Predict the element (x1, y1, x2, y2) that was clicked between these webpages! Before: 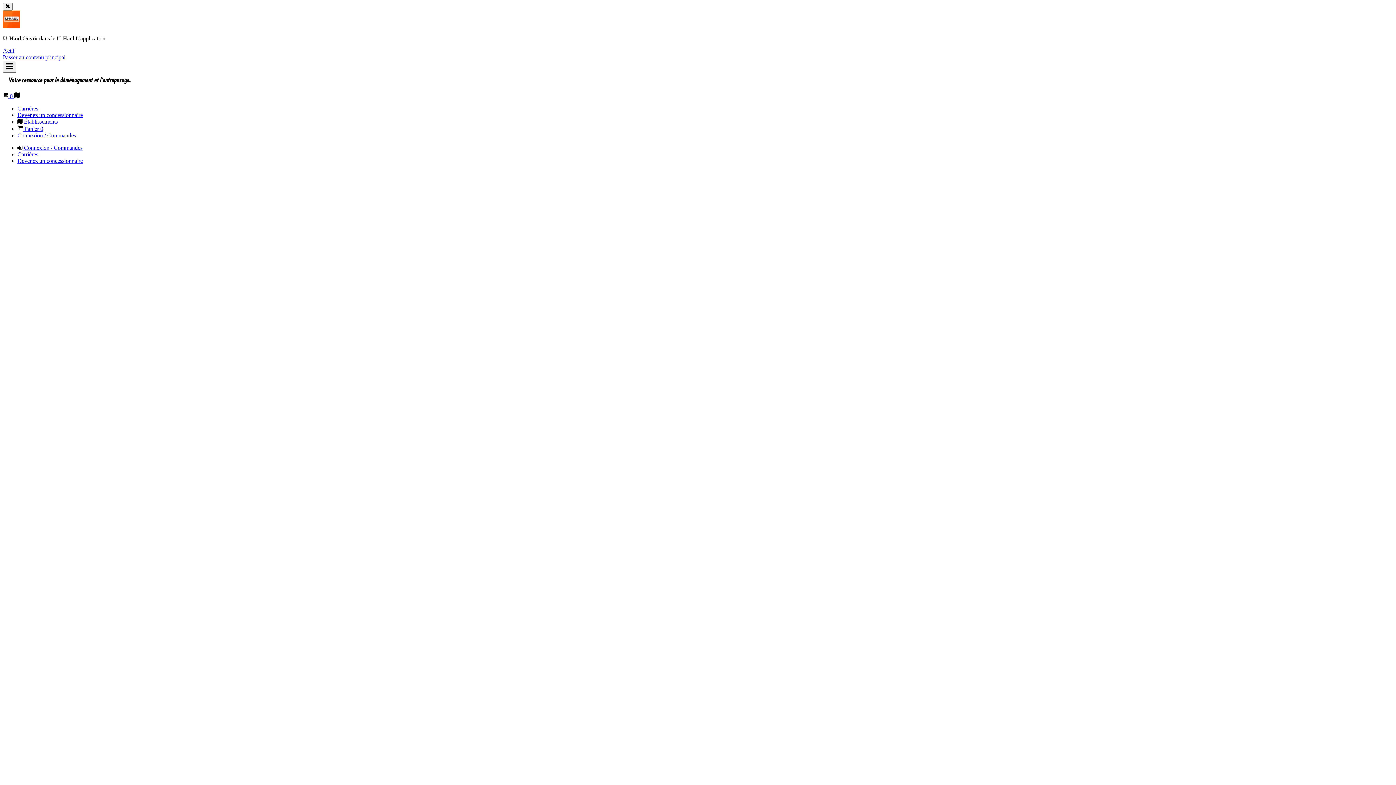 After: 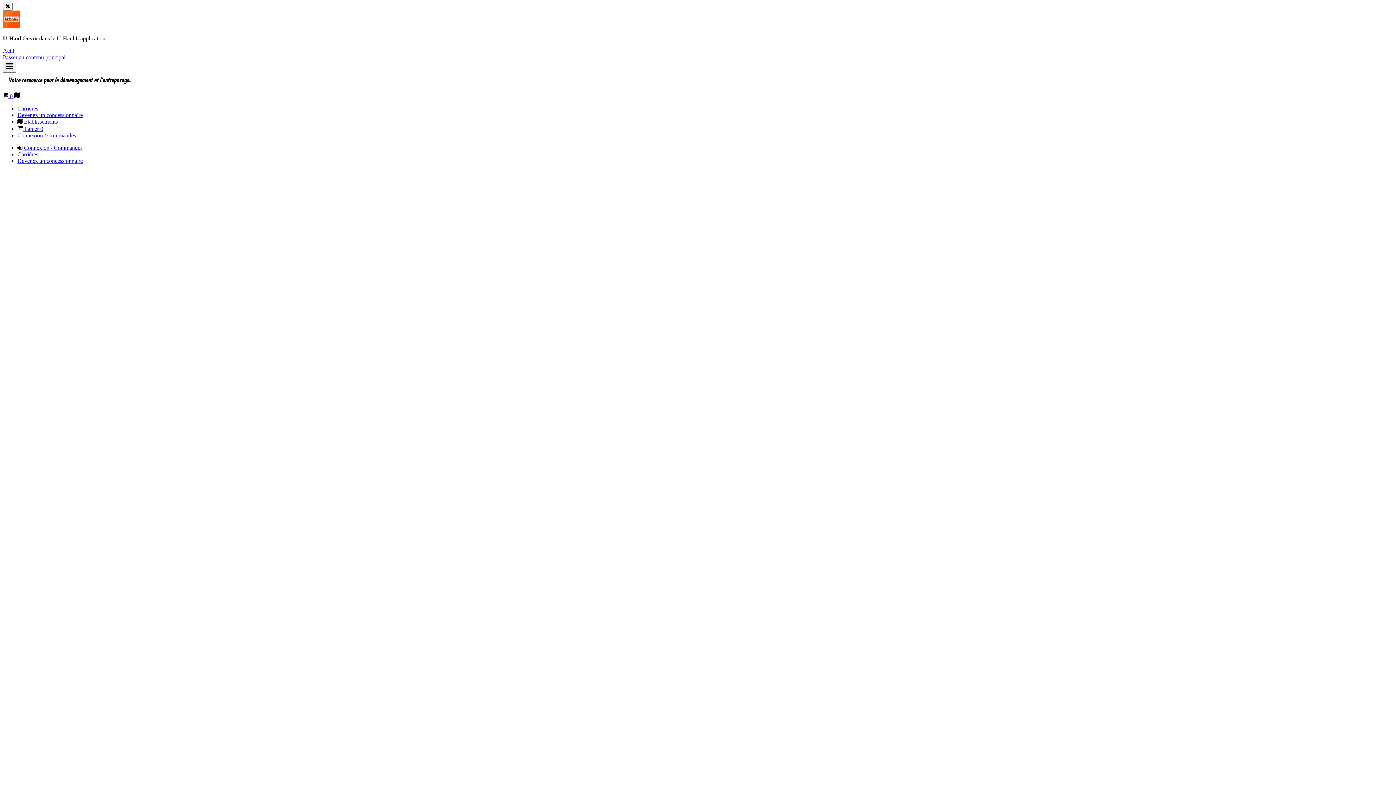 Action: bbox: (17, 151, 38, 157) label: Carrières